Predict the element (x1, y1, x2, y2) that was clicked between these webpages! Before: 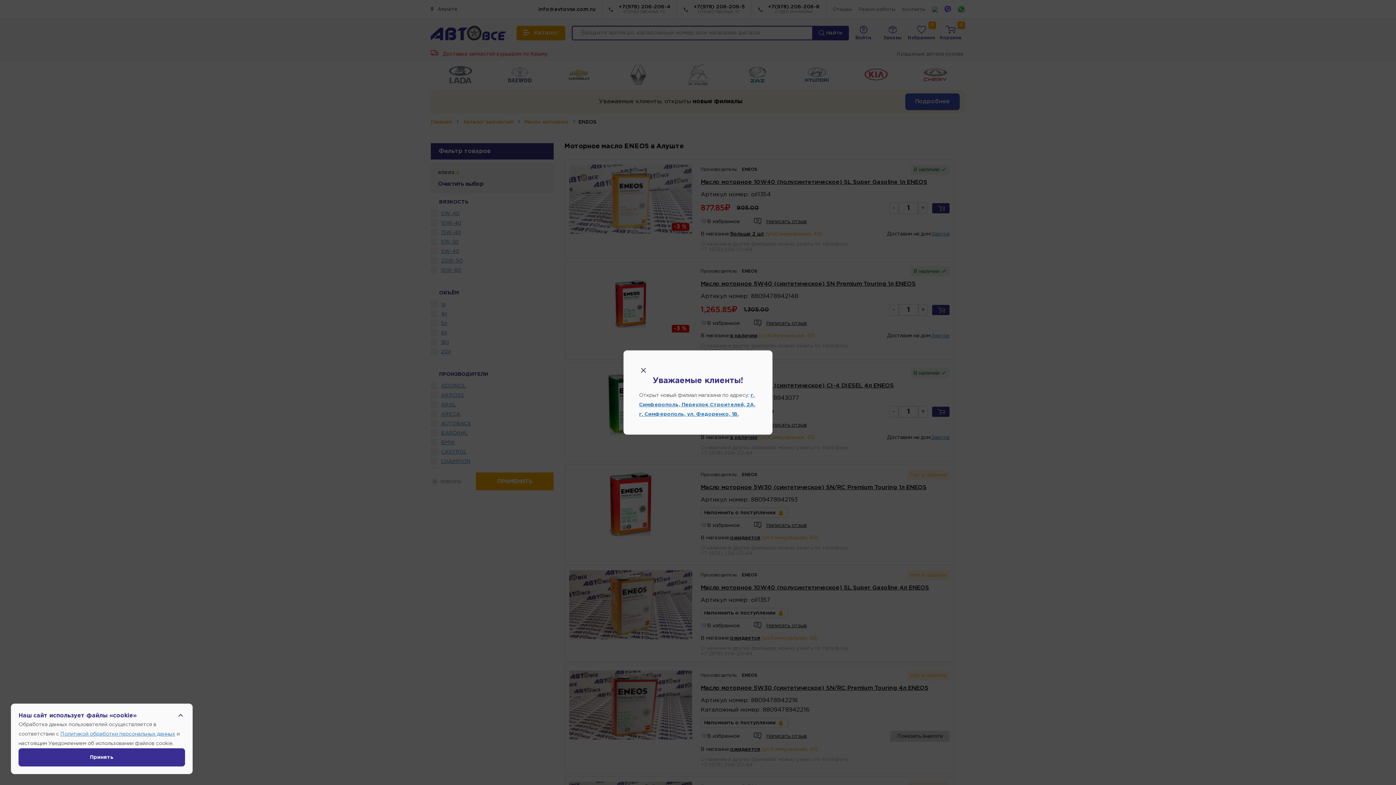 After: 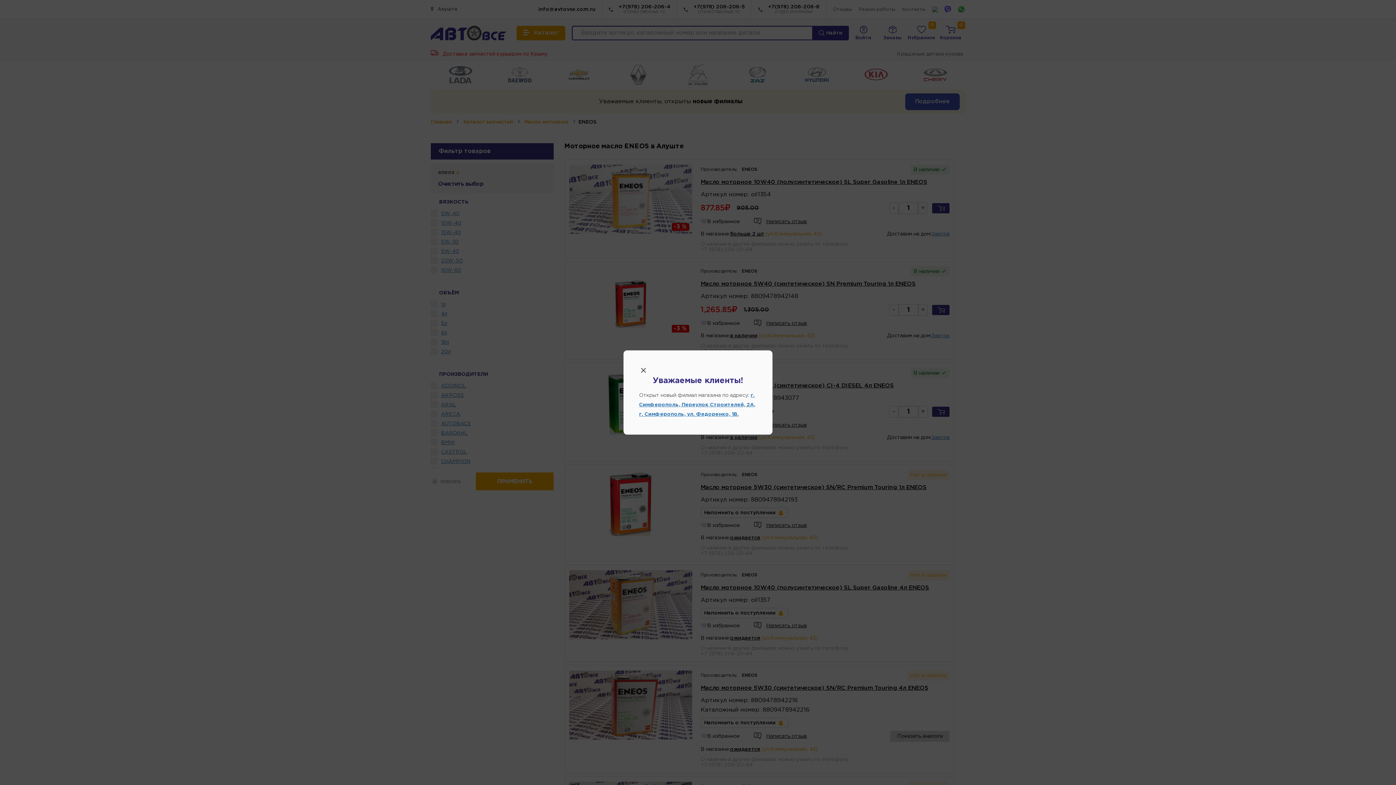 Action: bbox: (18, 748, 185, 766) label: Принять